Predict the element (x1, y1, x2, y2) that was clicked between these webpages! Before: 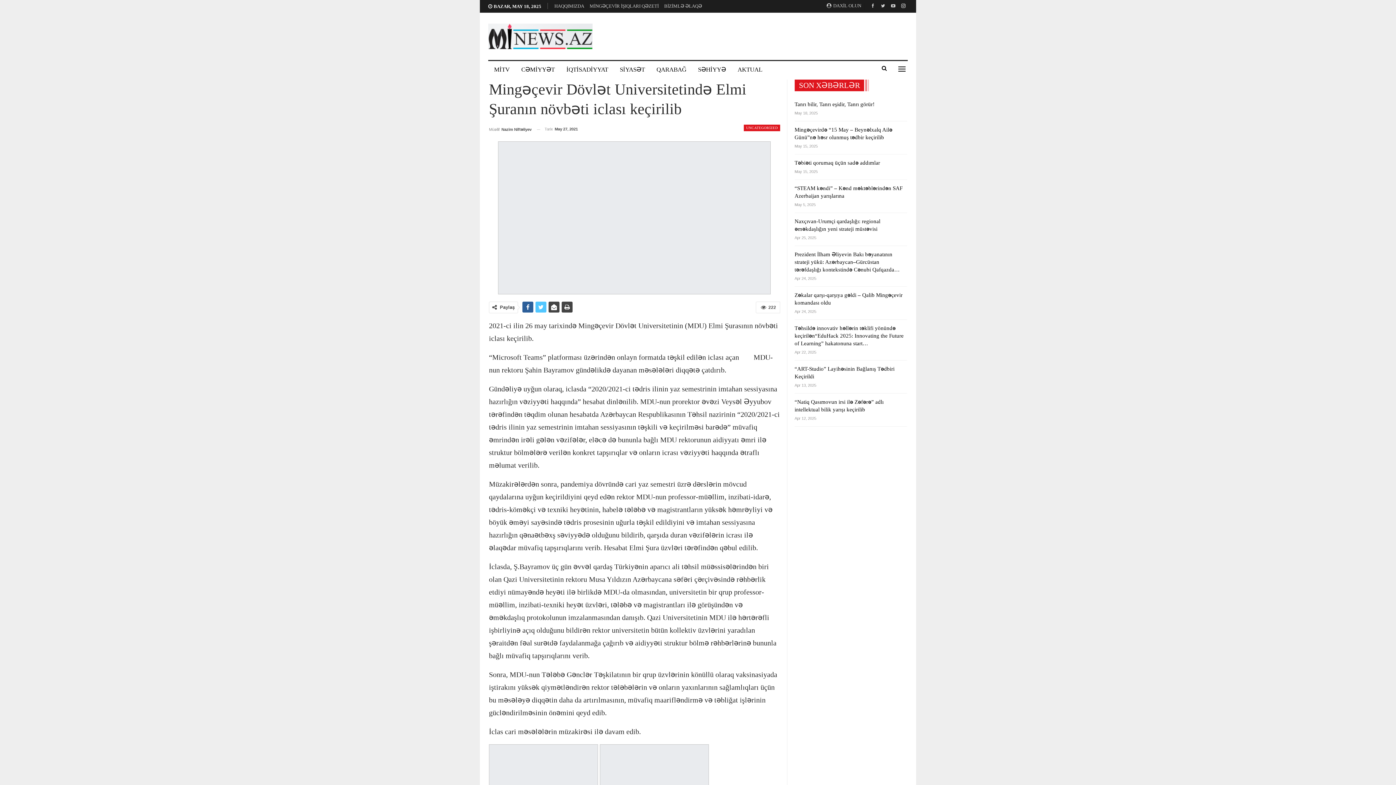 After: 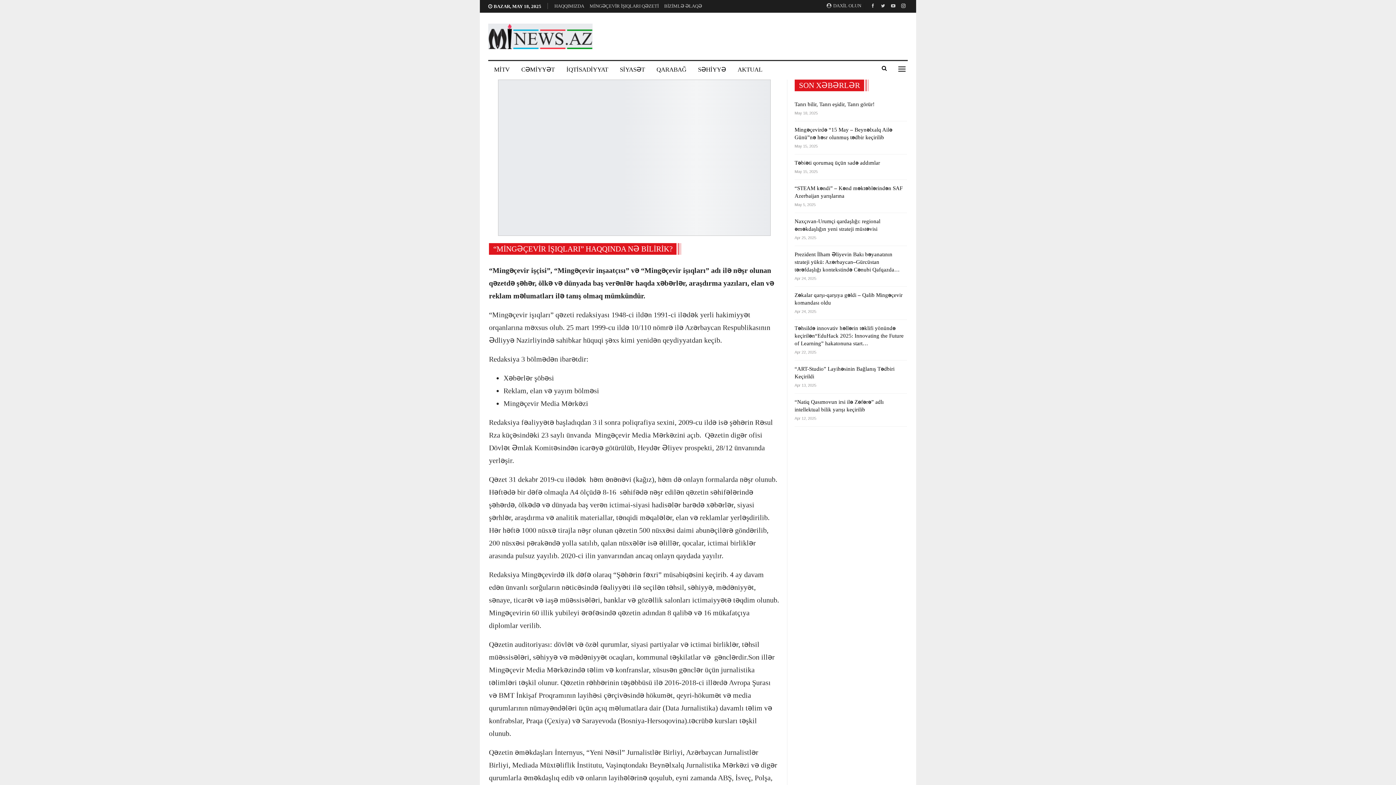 Action: label: HAQQIMIZDA bbox: (554, 3, 584, 8)